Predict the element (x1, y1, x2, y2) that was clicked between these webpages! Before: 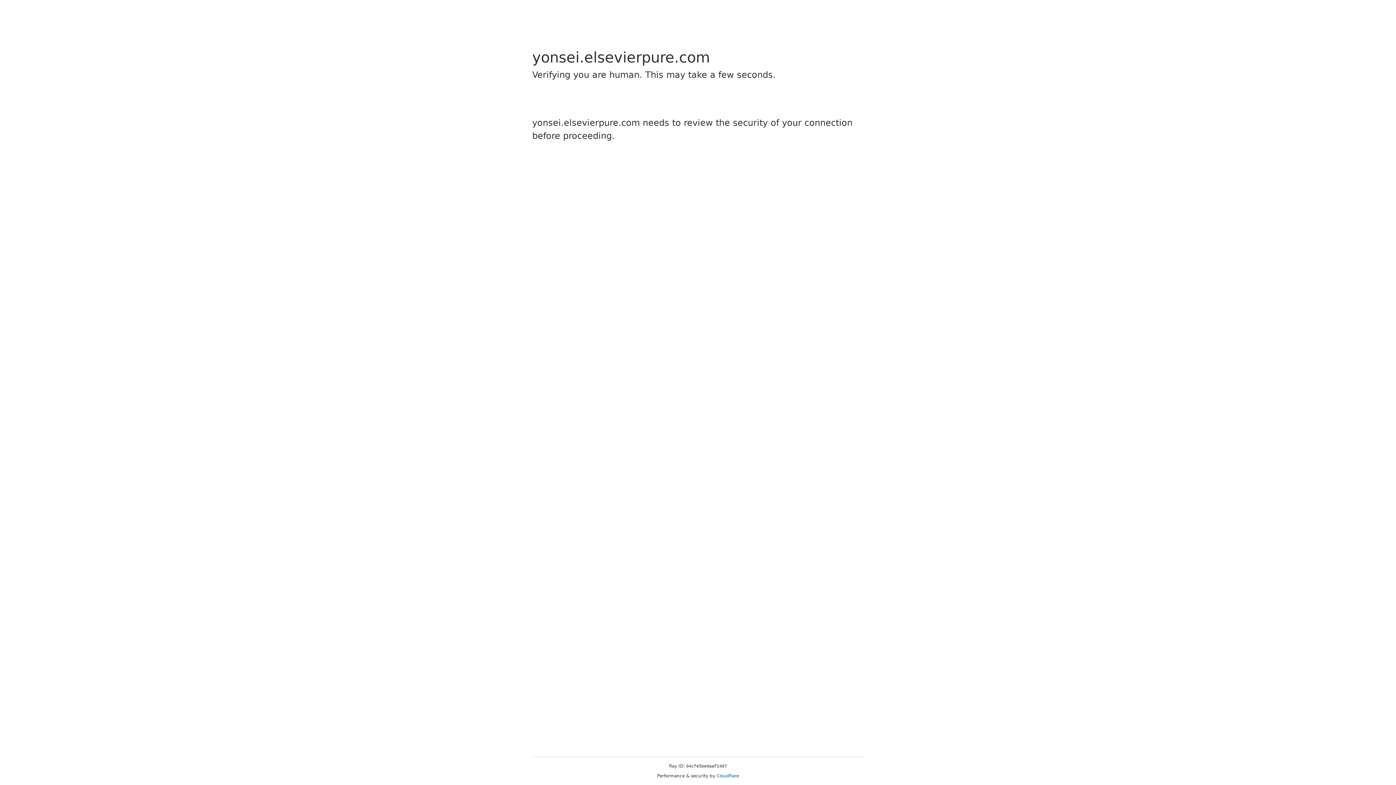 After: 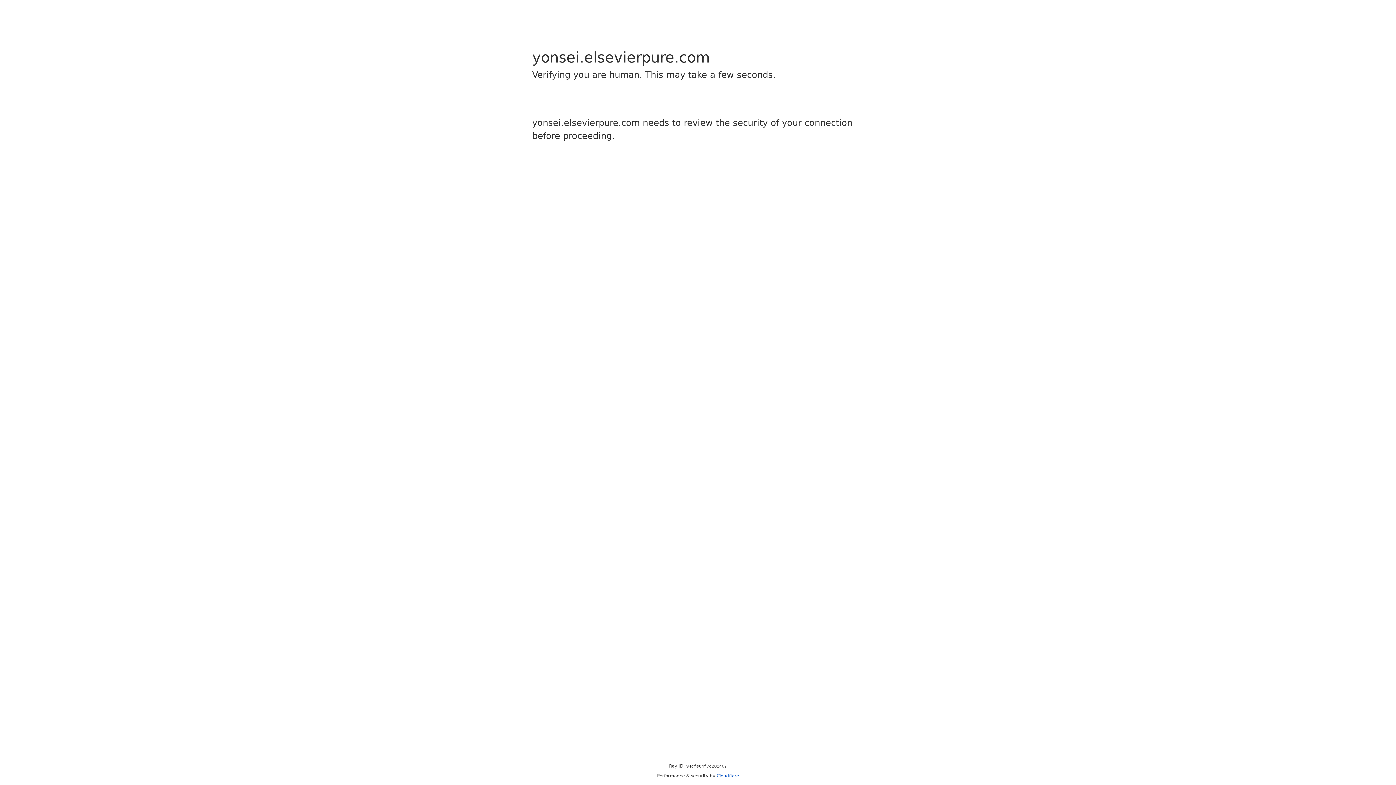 Action: bbox: (716, 773, 739, 778) label: Cloudflare